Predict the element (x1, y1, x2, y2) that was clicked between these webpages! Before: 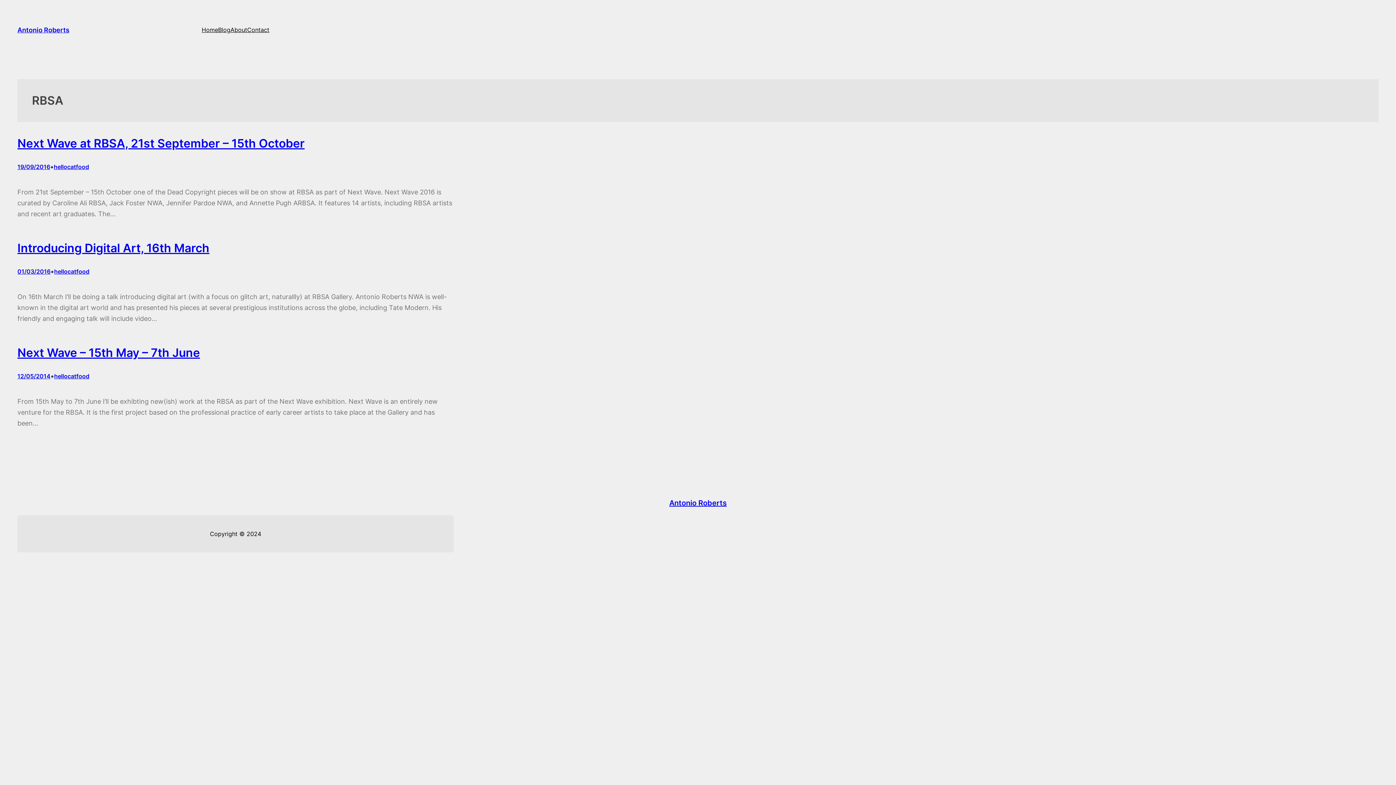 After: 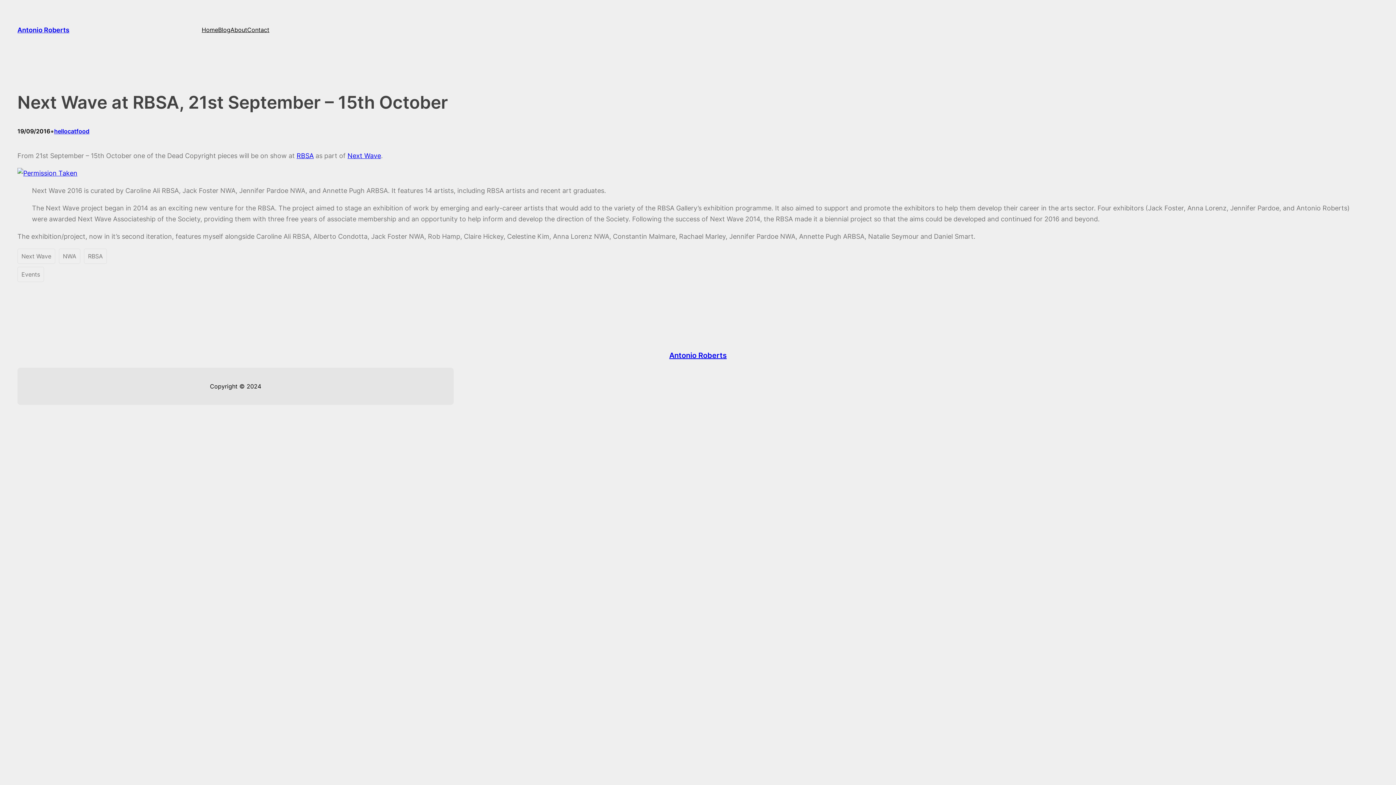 Action: bbox: (17, 163, 50, 170) label: 19/09/2016